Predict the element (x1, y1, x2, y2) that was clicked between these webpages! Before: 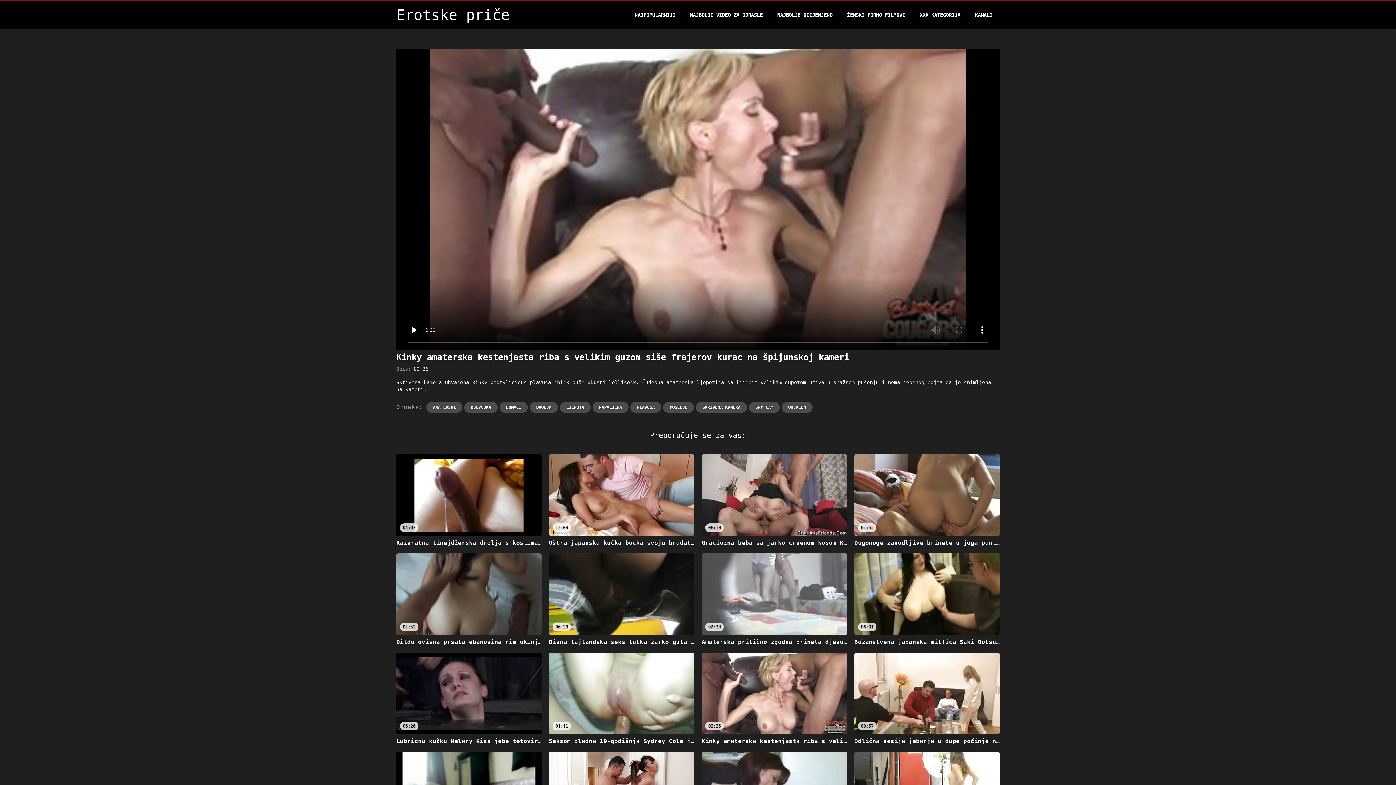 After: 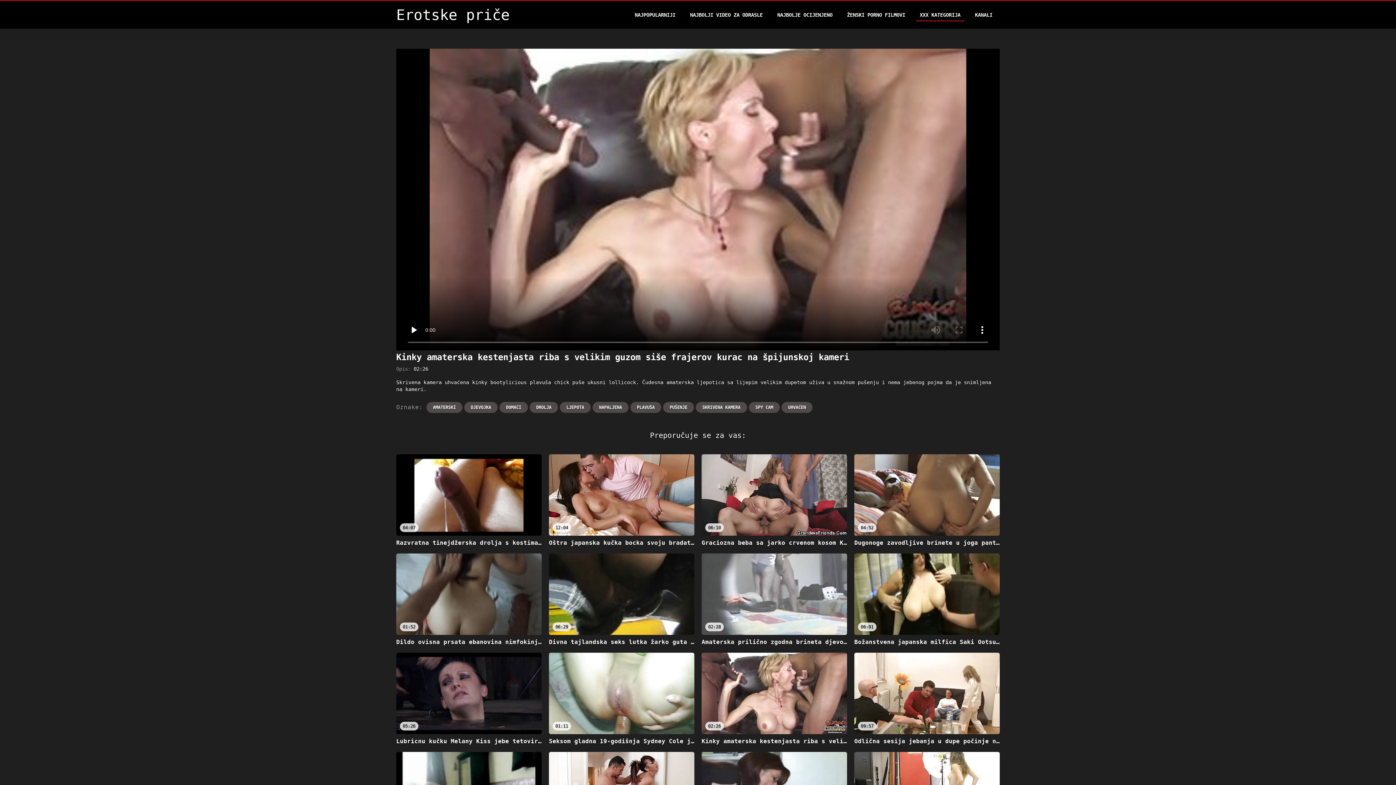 Action: bbox: (916, 8, 964, 21) label: XXX KATEGORIJA